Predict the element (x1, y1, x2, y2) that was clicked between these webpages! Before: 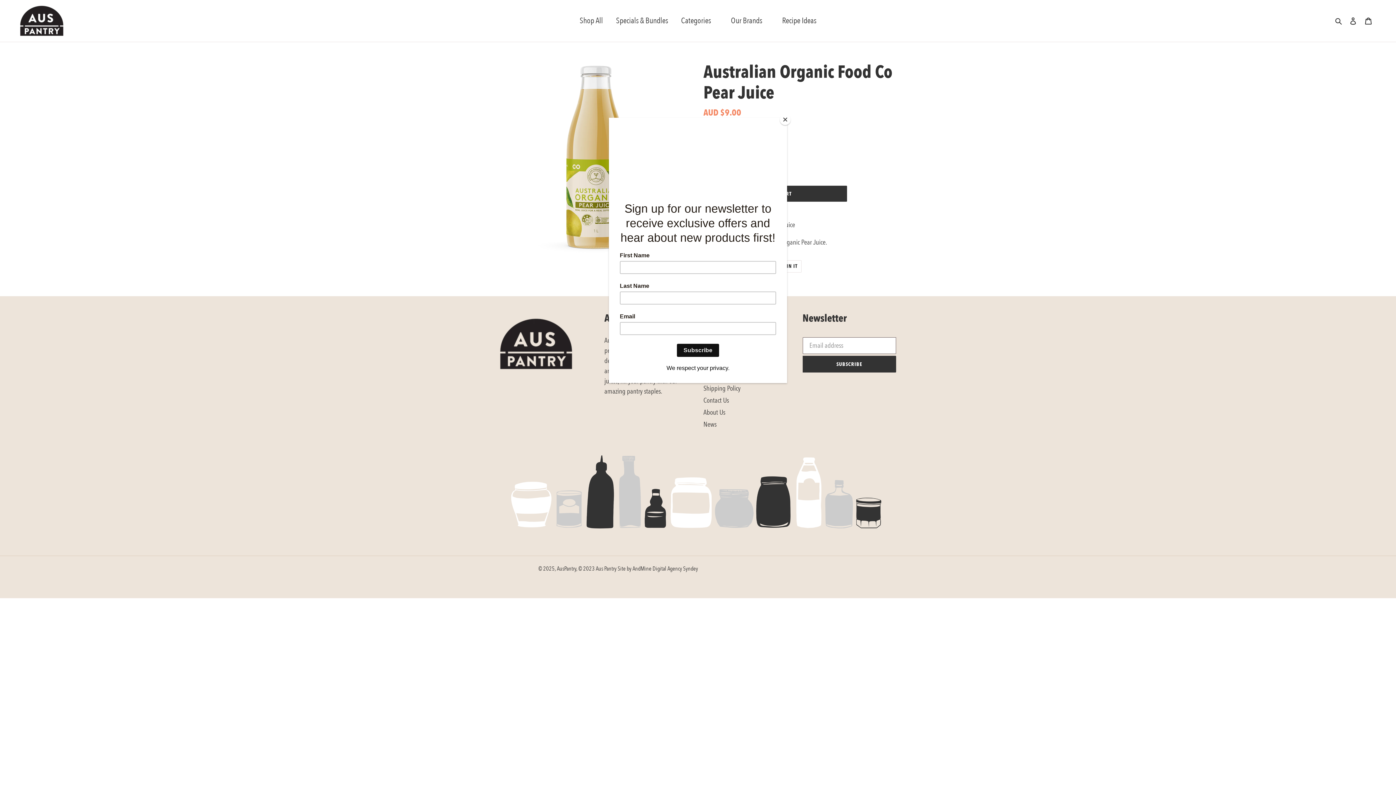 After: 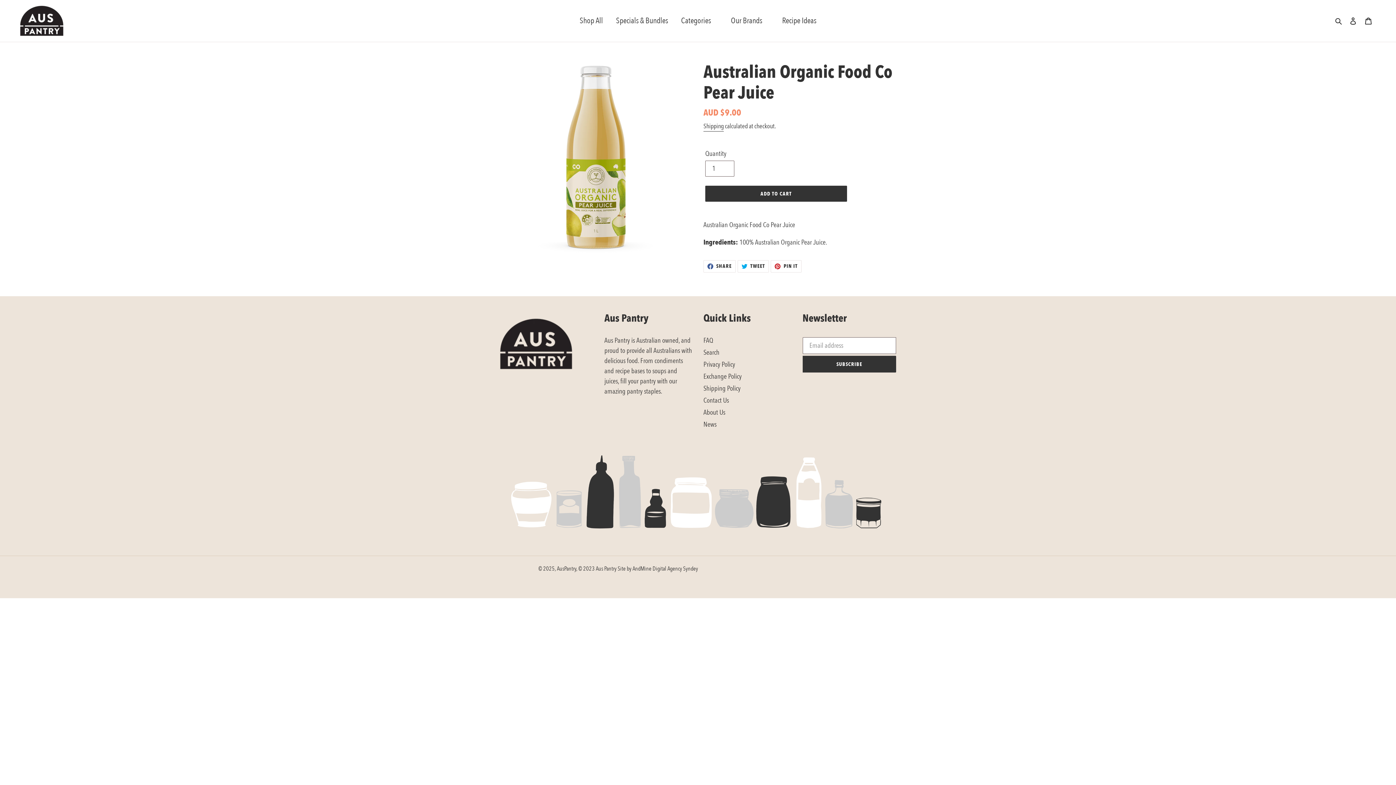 Action: label: Close bbox: (780, 114, 790, 125)